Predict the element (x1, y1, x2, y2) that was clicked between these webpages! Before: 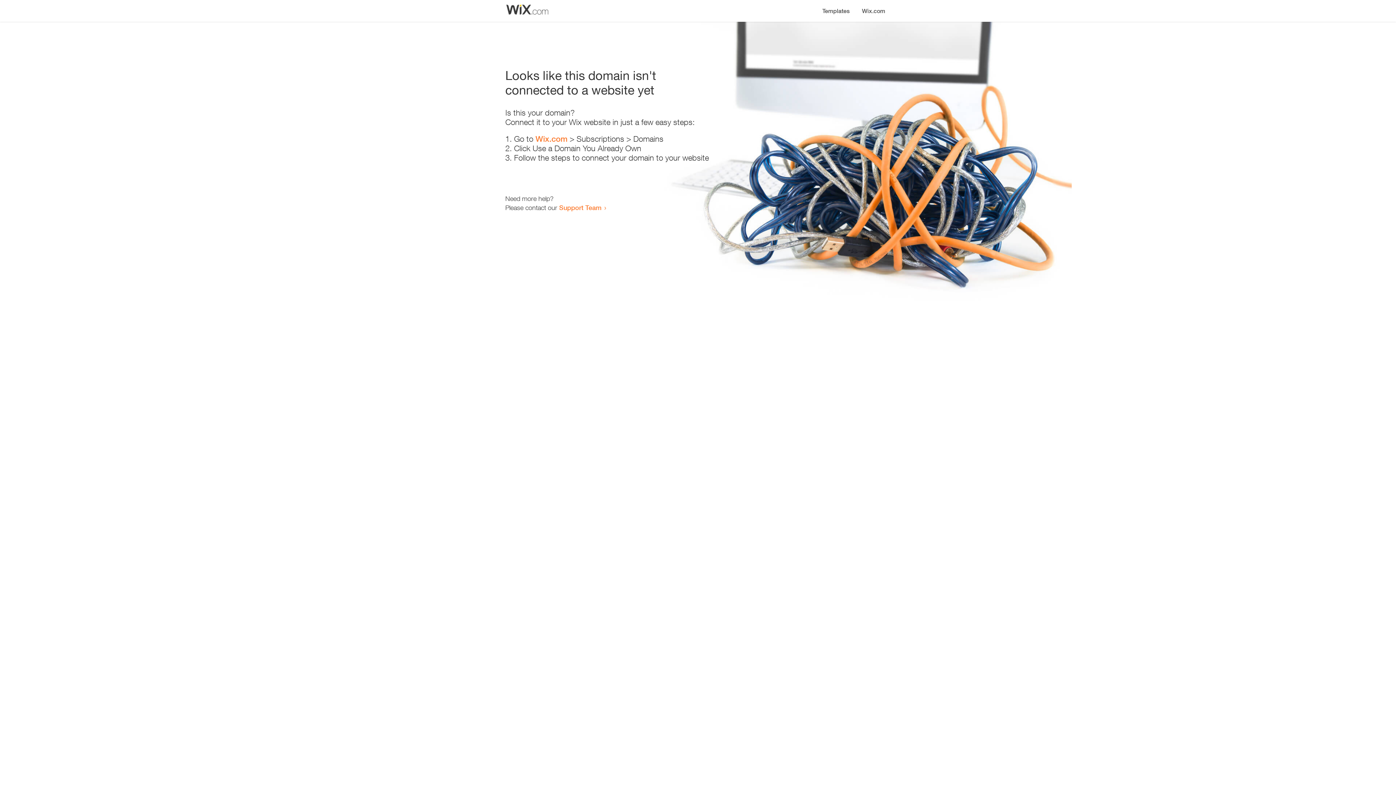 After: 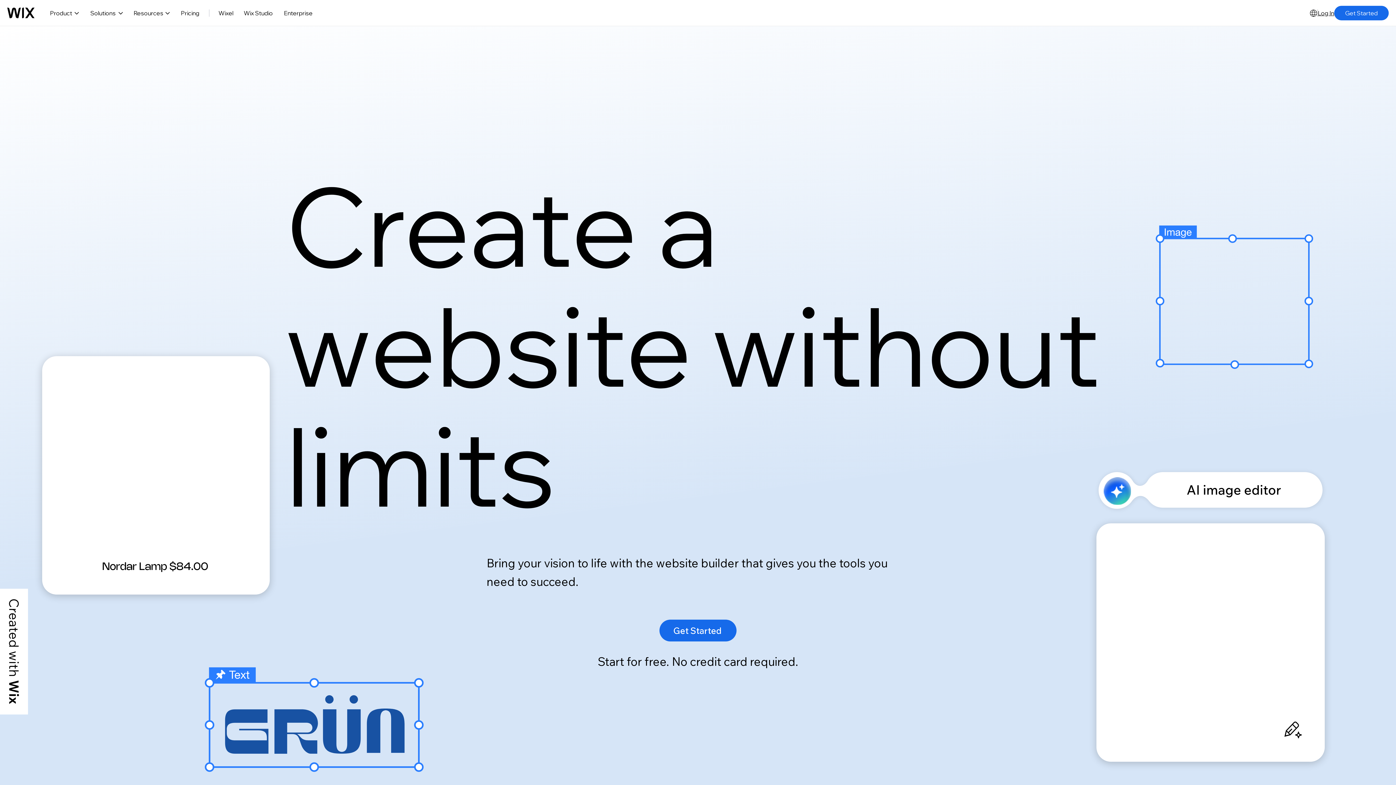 Action: bbox: (535, 134, 567, 143) label: Wix.com